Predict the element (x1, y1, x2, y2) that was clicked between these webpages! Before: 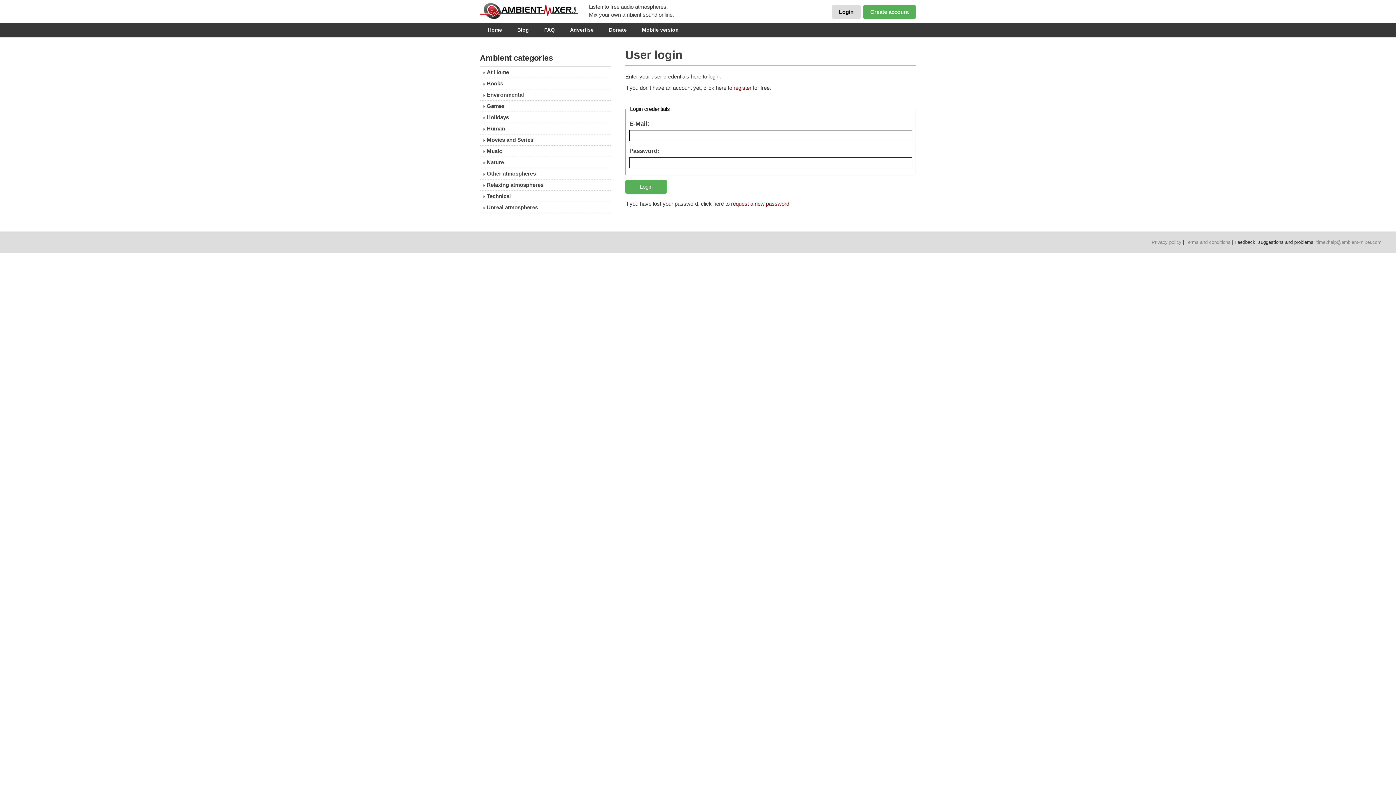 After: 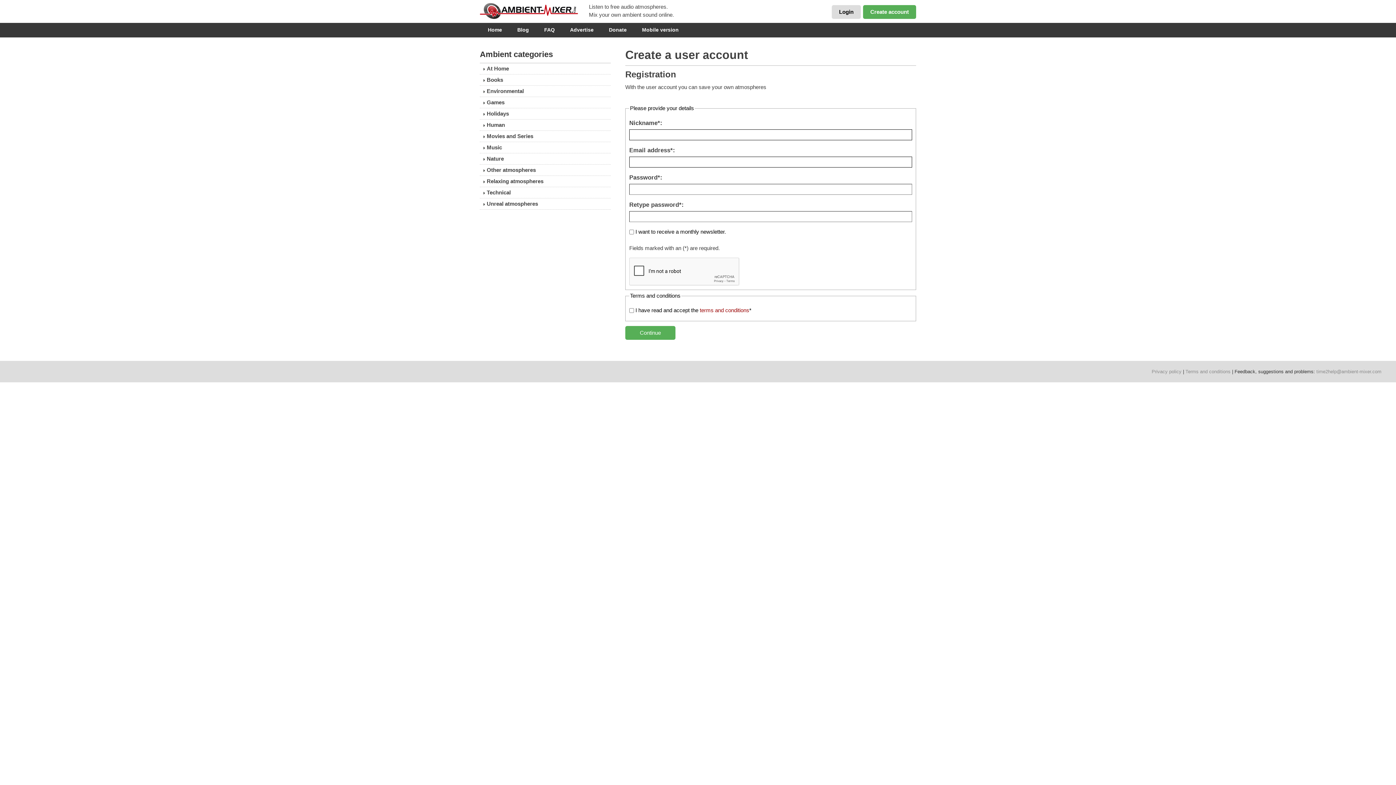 Action: label: register bbox: (733, 84, 751, 90)